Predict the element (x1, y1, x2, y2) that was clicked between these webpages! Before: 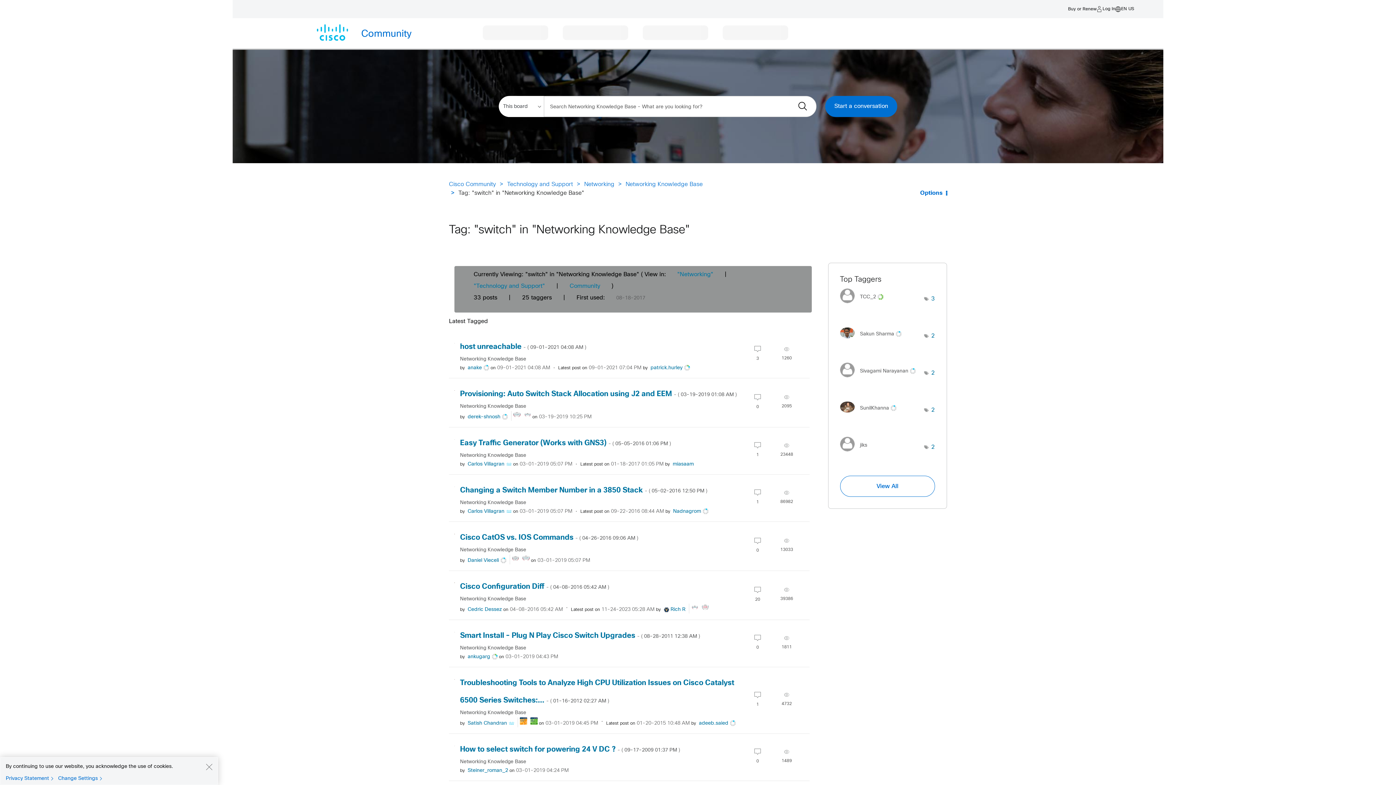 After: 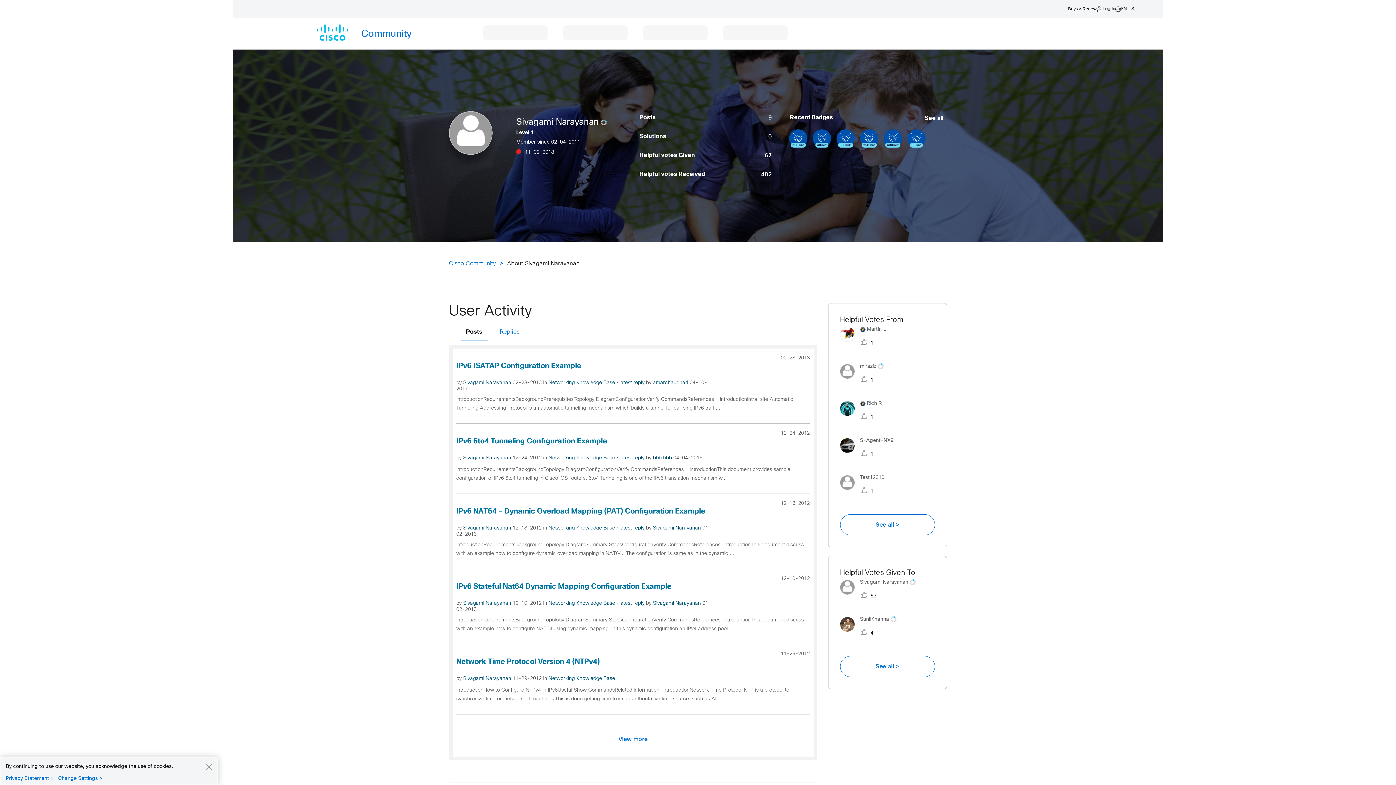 Action: label: 	
Sivagami Narayanan  bbox: (840, 376, 921, 381)